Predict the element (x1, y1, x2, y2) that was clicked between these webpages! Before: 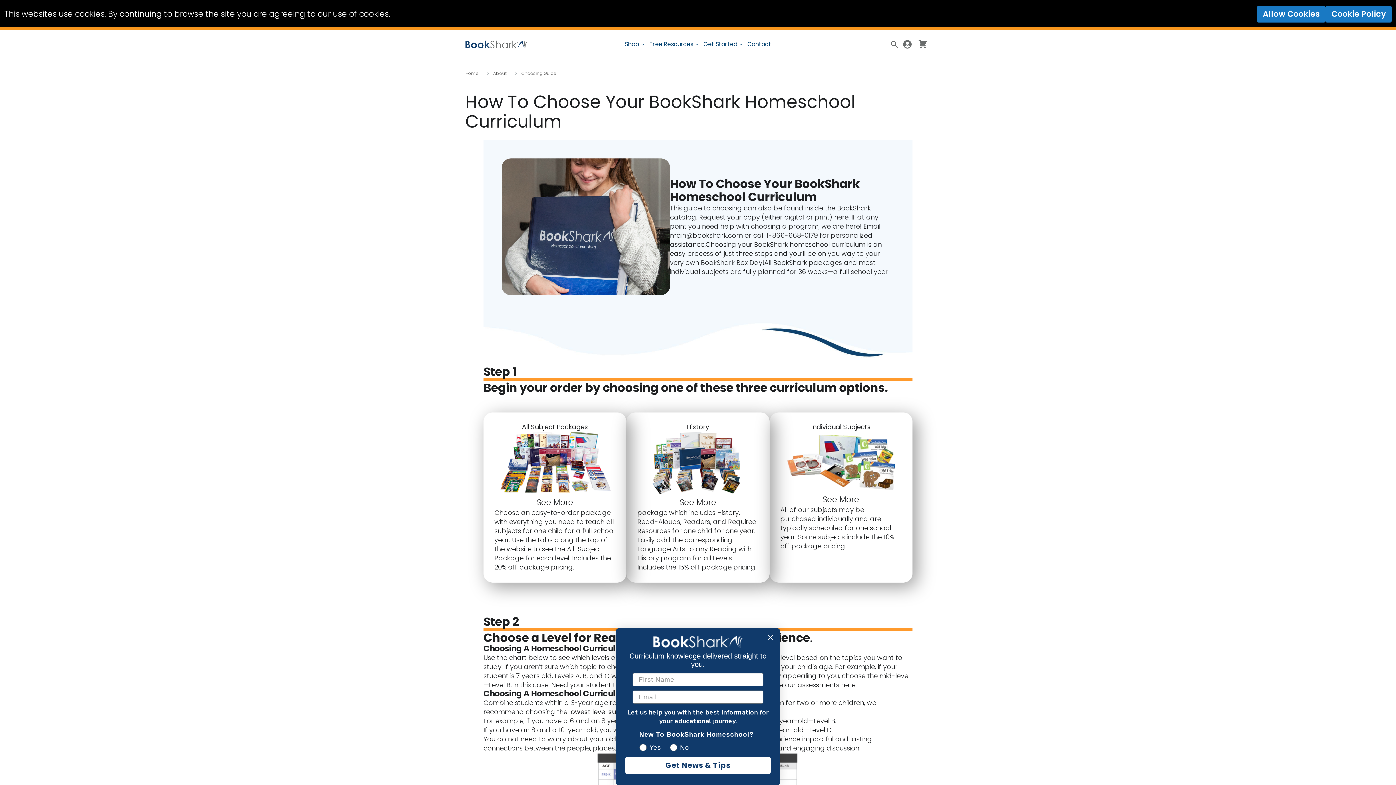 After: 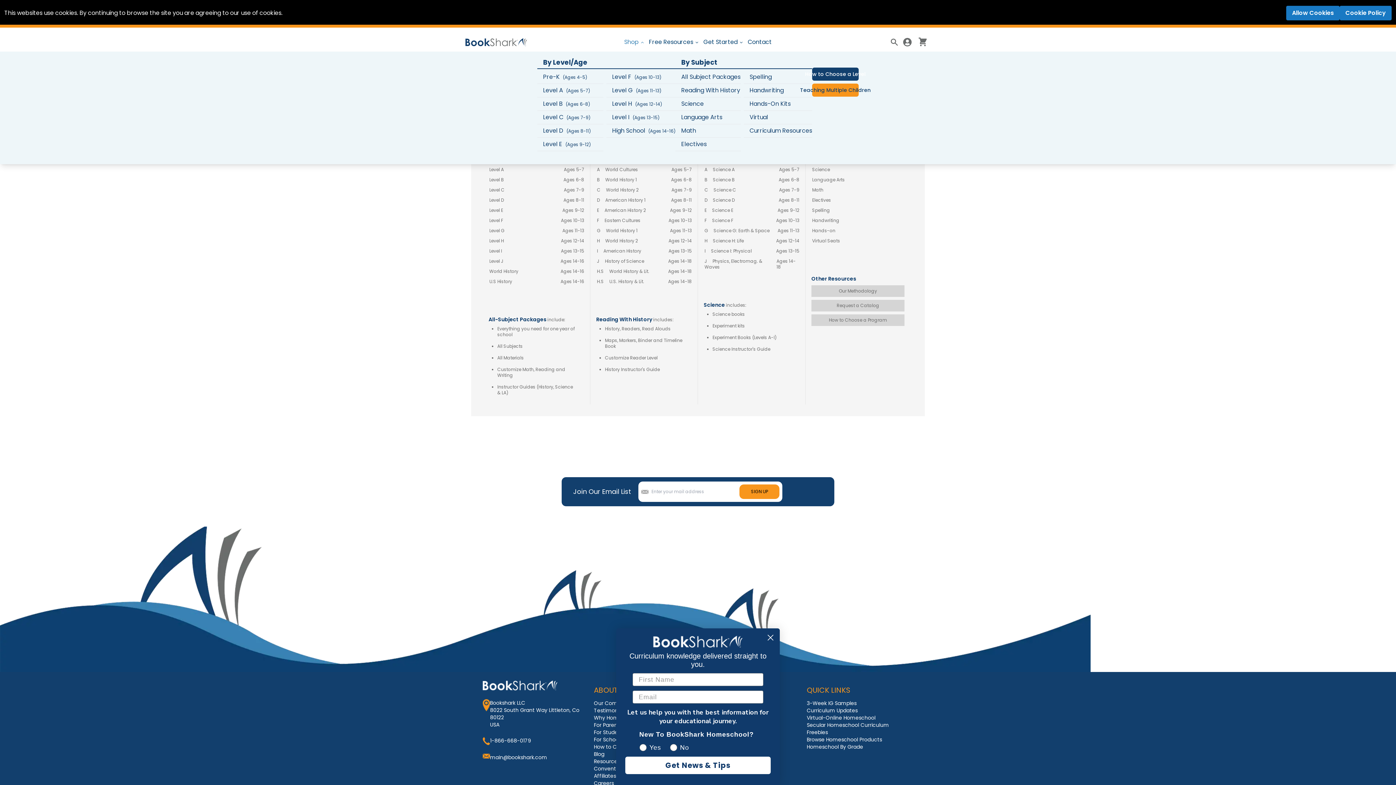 Action: label: Shop bbox: (623, 37, 646, 51)